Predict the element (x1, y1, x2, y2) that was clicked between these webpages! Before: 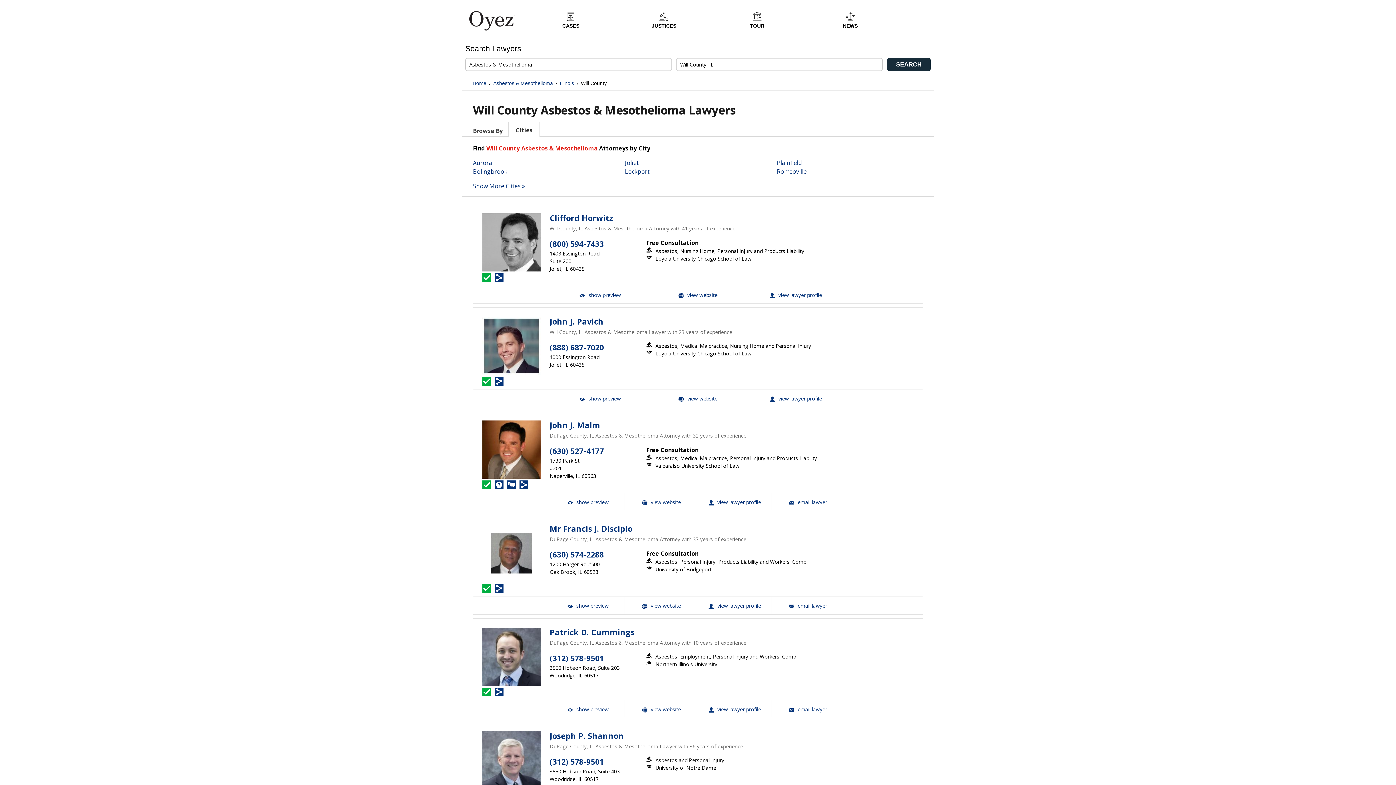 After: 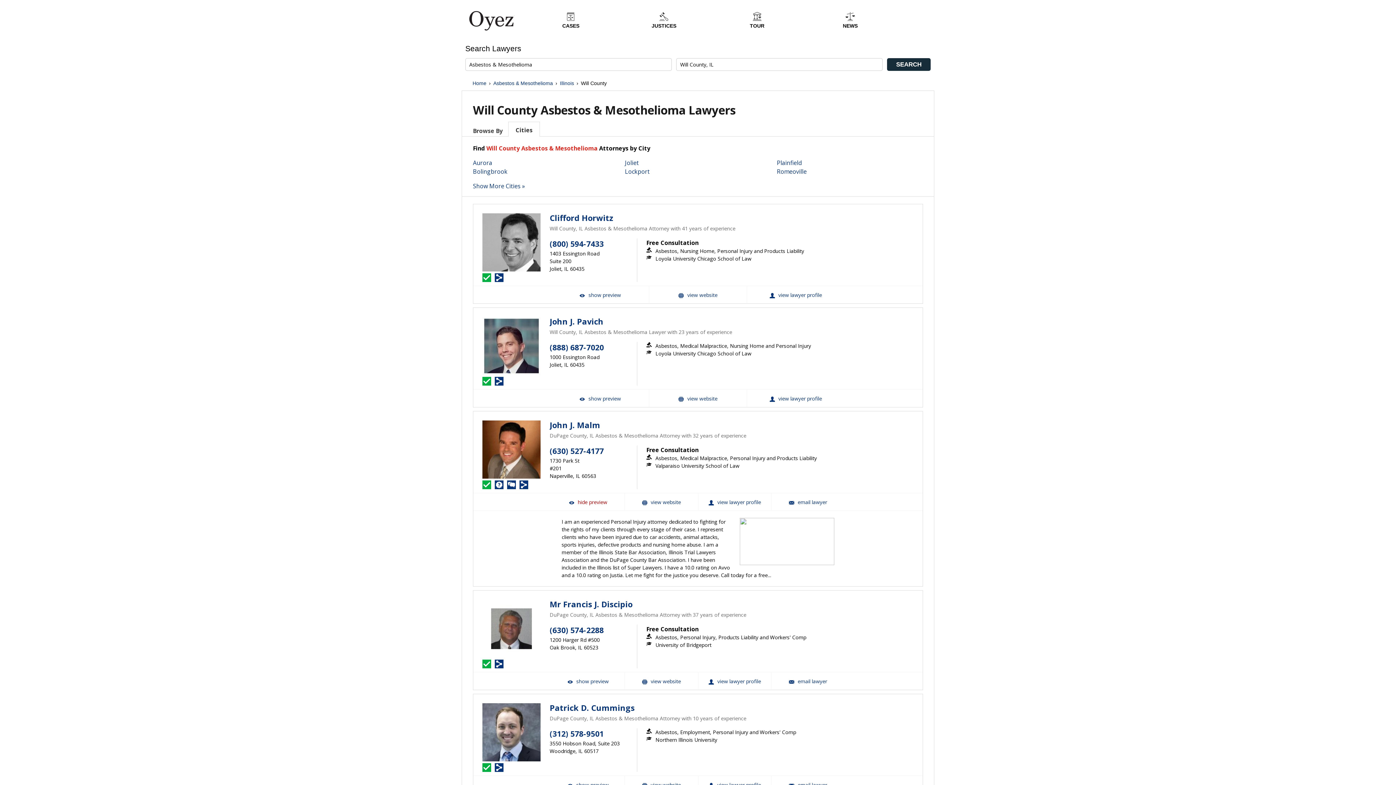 Action: bbox: (551, 493, 624, 510) label:  show preview